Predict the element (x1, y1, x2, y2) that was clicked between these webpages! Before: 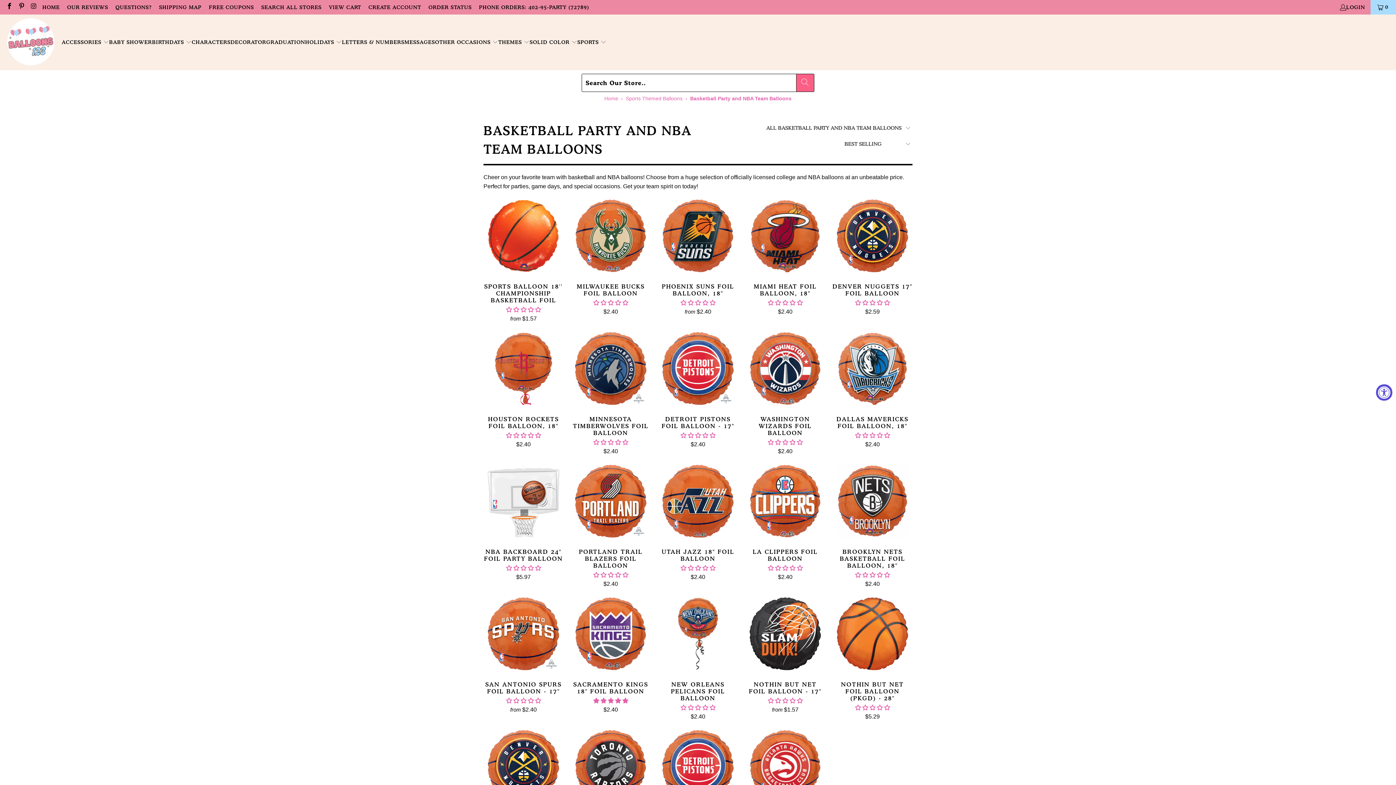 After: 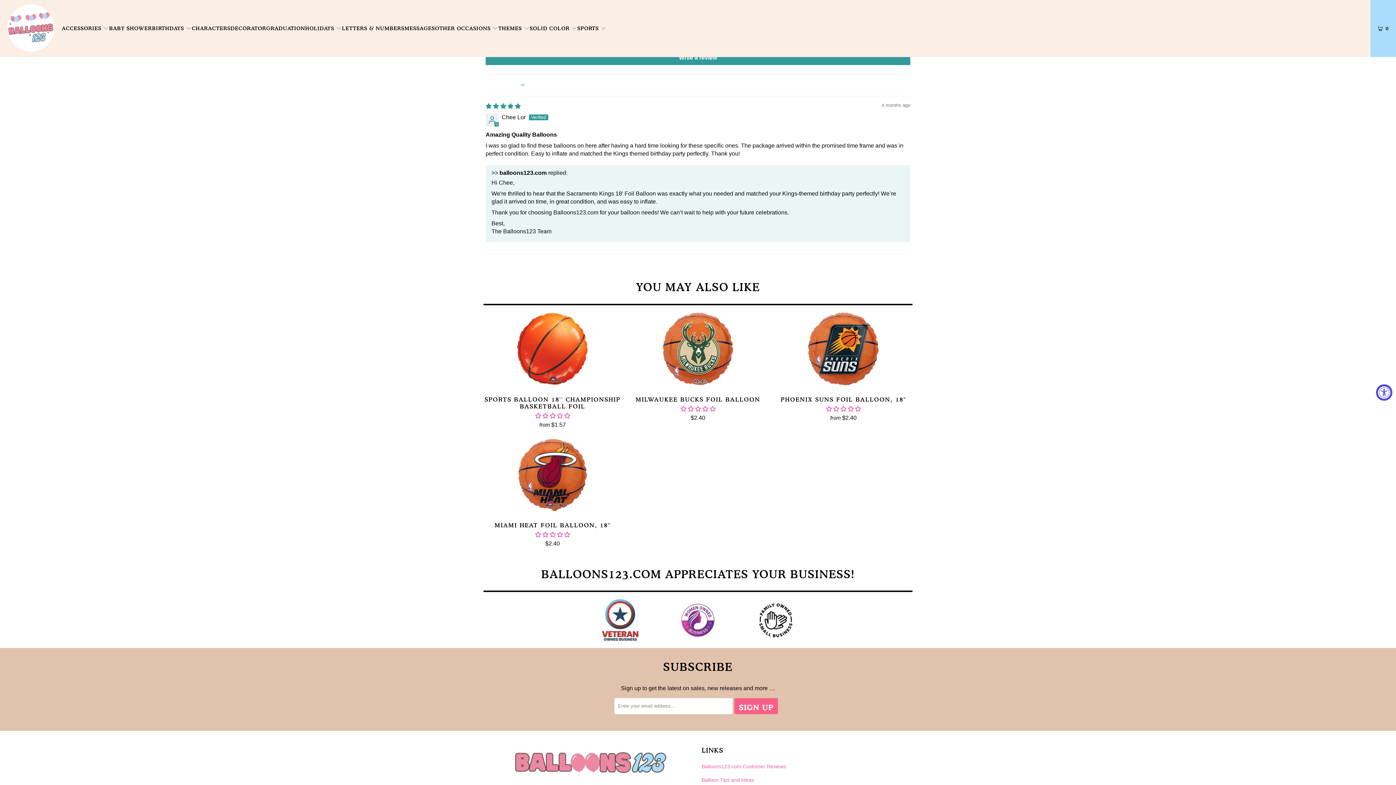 Action: bbox: (593, 698, 628, 704) label: 5.00 stars